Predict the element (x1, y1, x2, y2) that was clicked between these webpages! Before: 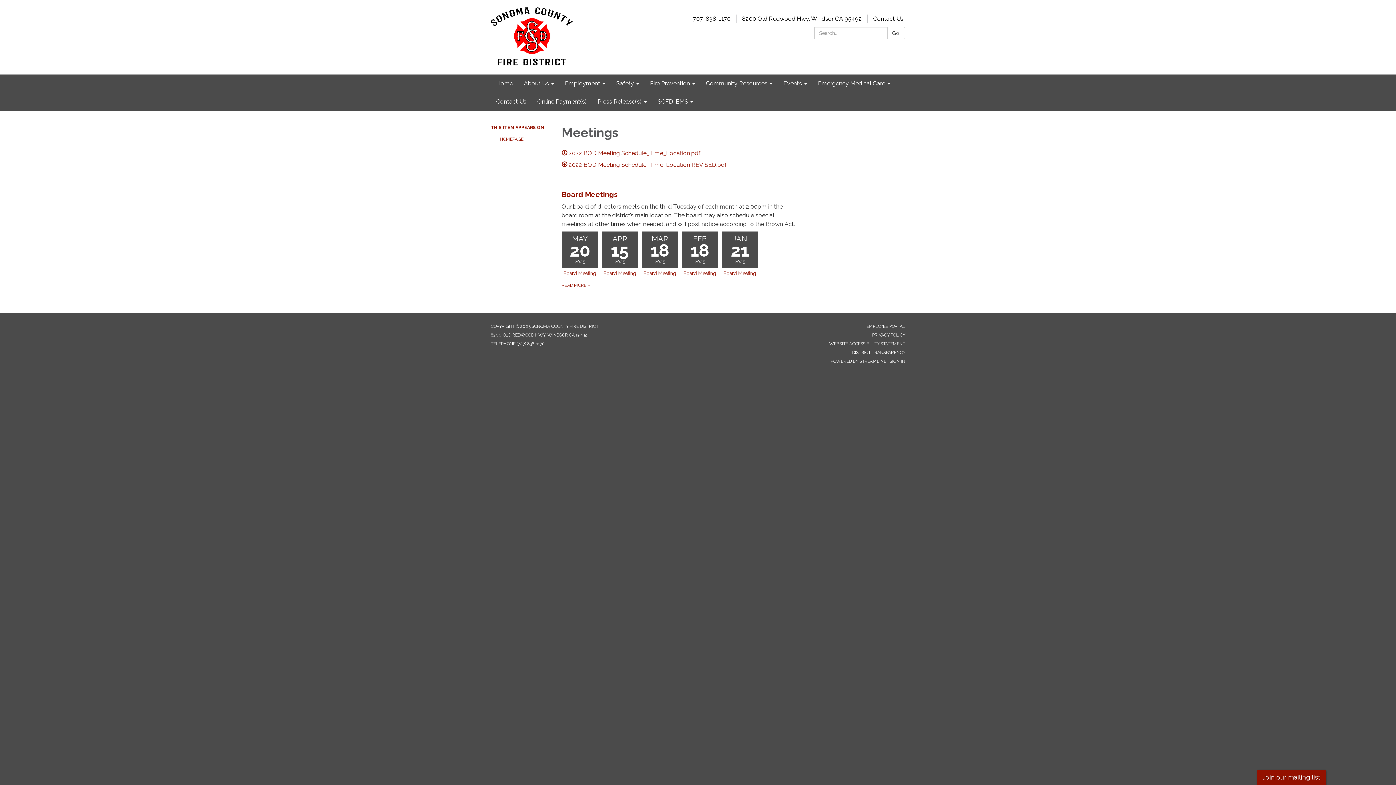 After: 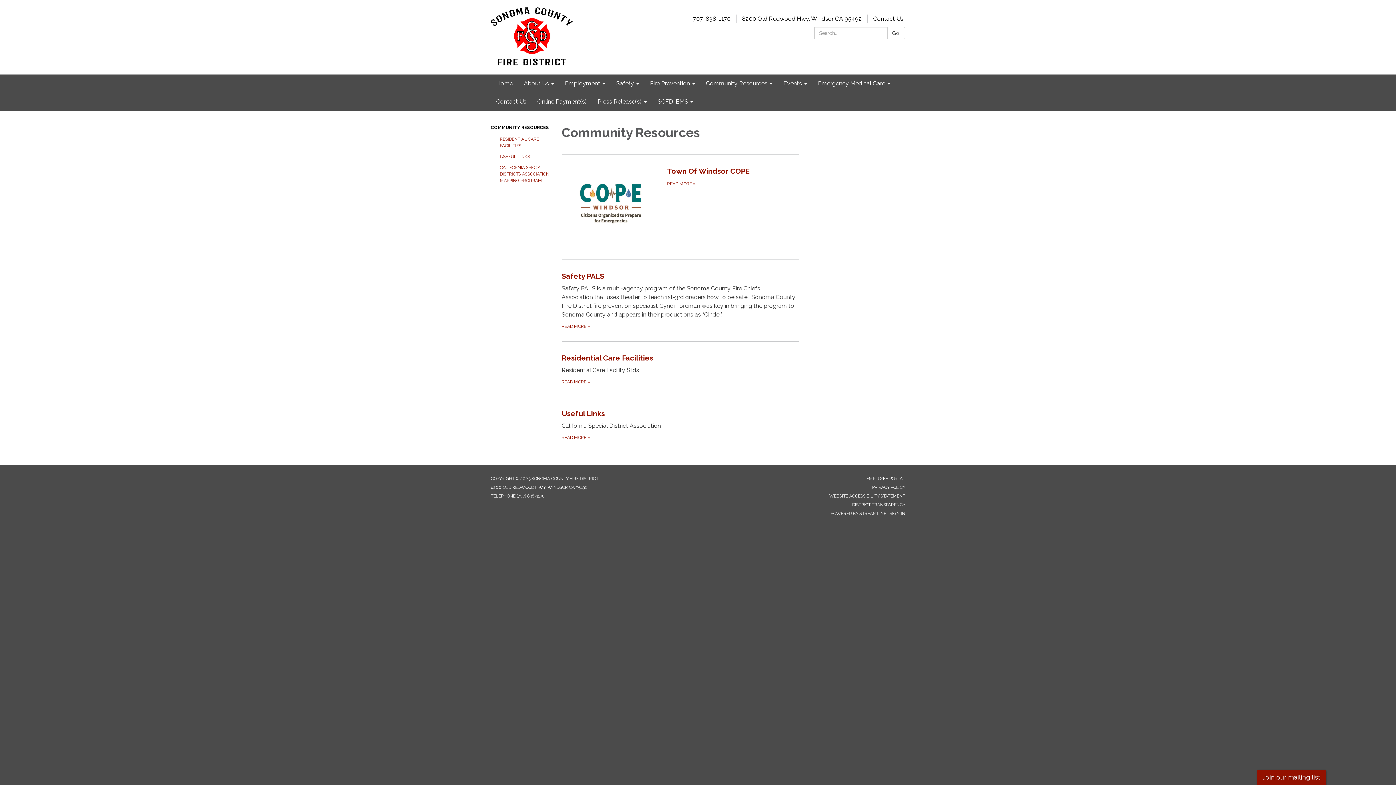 Action: bbox: (700, 74, 778, 92) label: Community Resources